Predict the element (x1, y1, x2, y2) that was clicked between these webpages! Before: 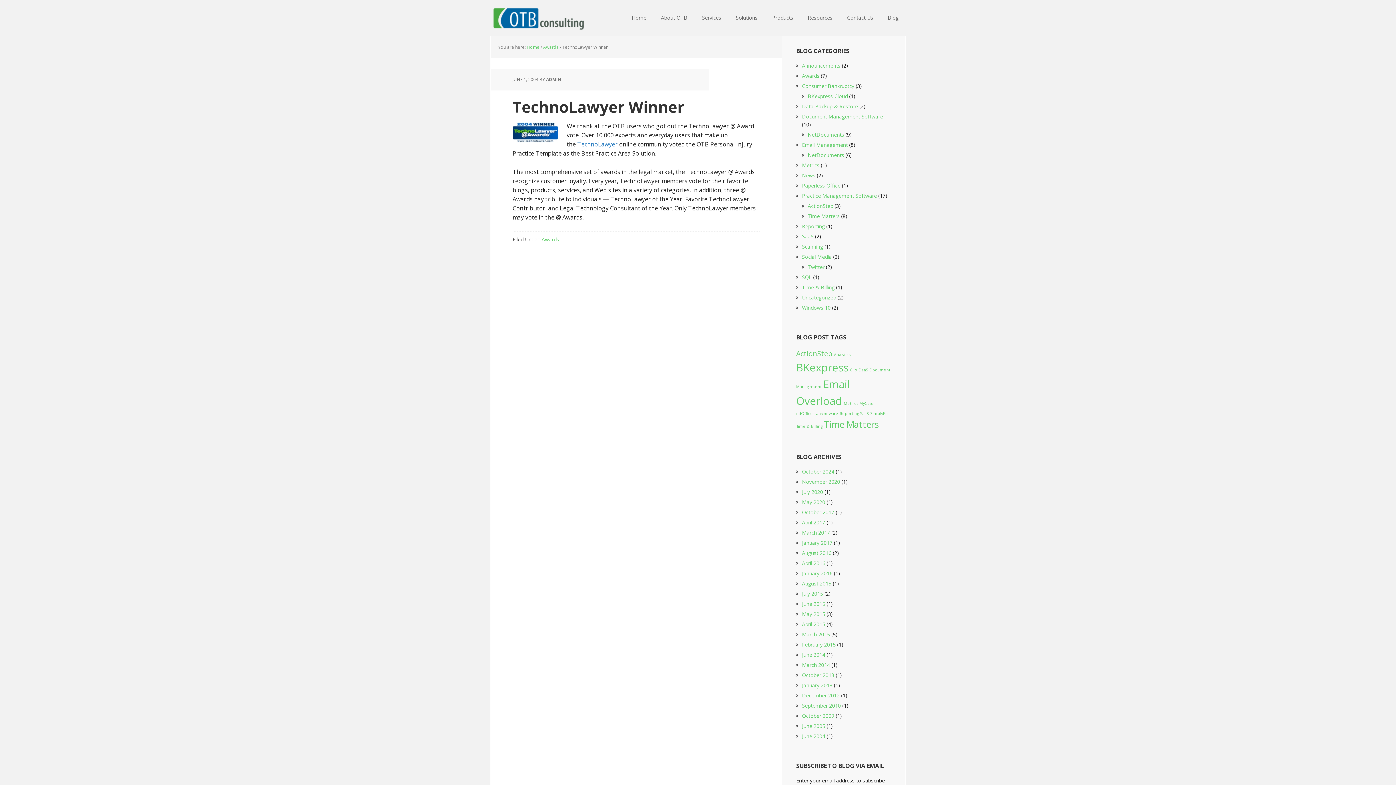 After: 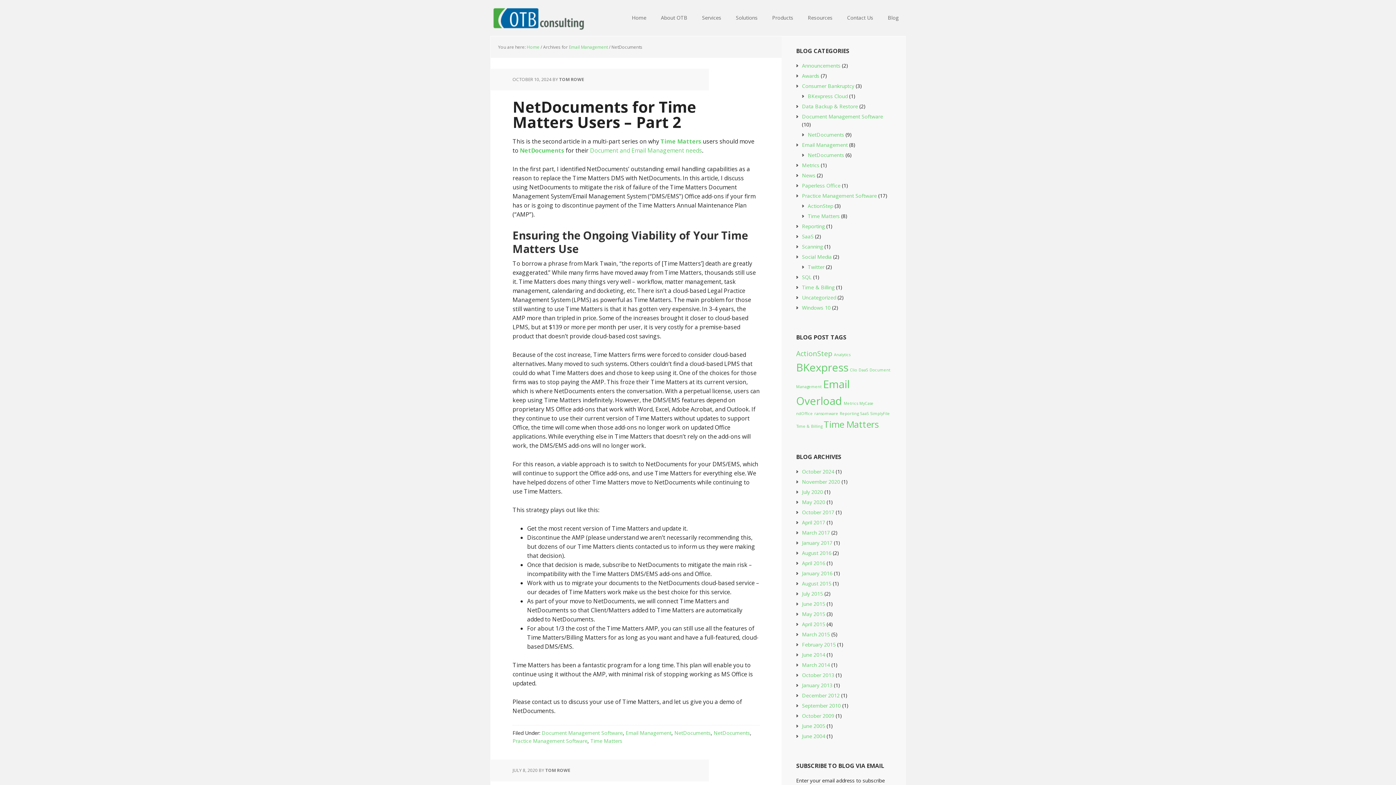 Action: label: NetDocuments bbox: (808, 151, 844, 158)